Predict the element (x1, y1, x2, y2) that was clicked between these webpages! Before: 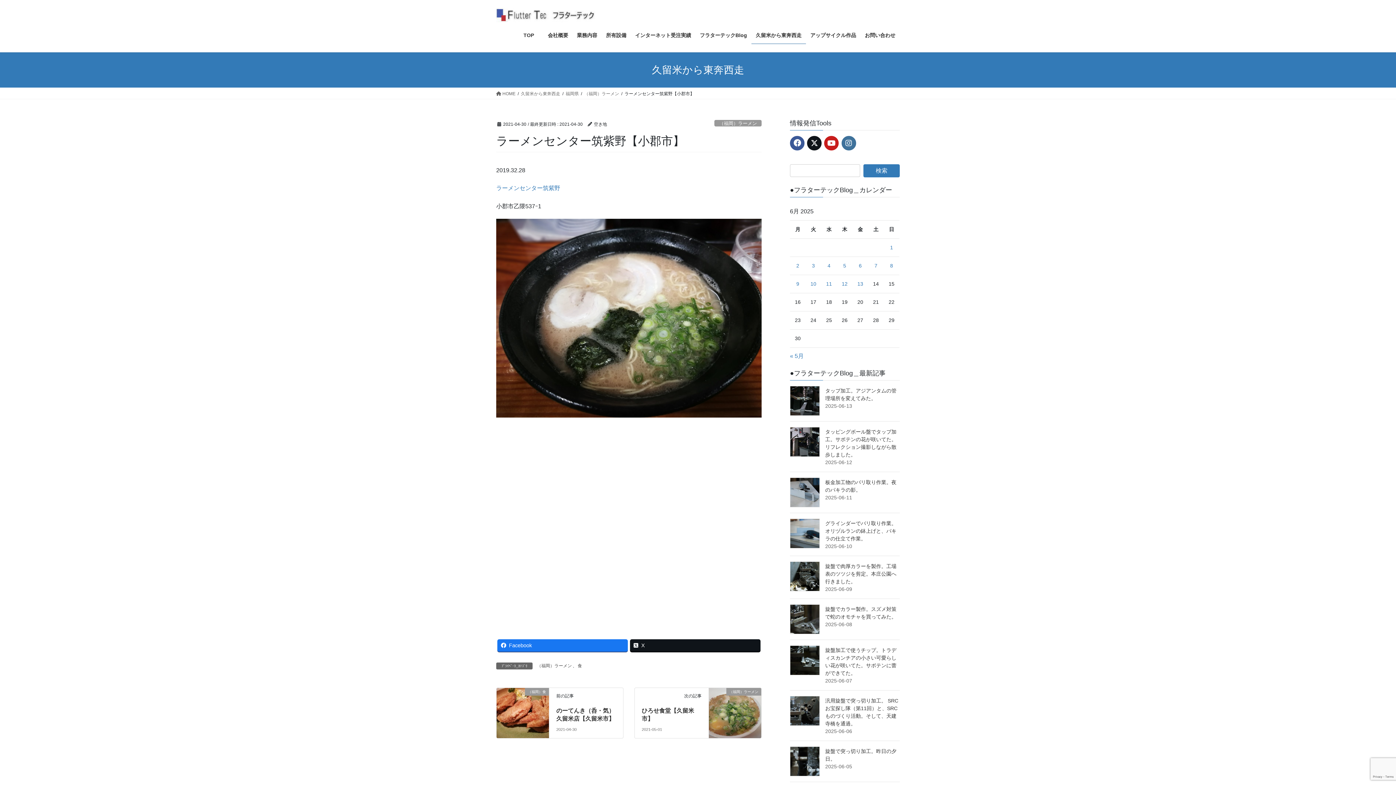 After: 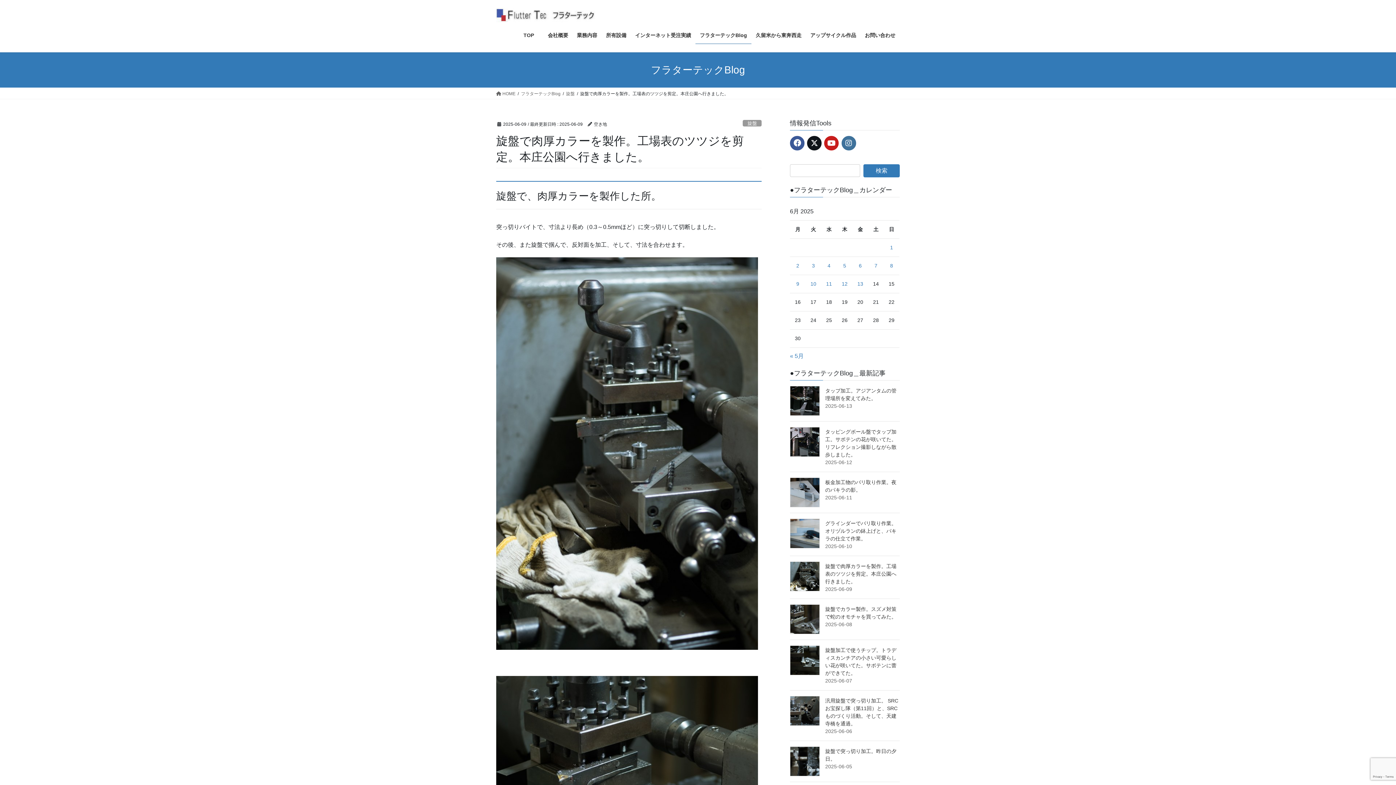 Action: bbox: (790, 561, 820, 591)